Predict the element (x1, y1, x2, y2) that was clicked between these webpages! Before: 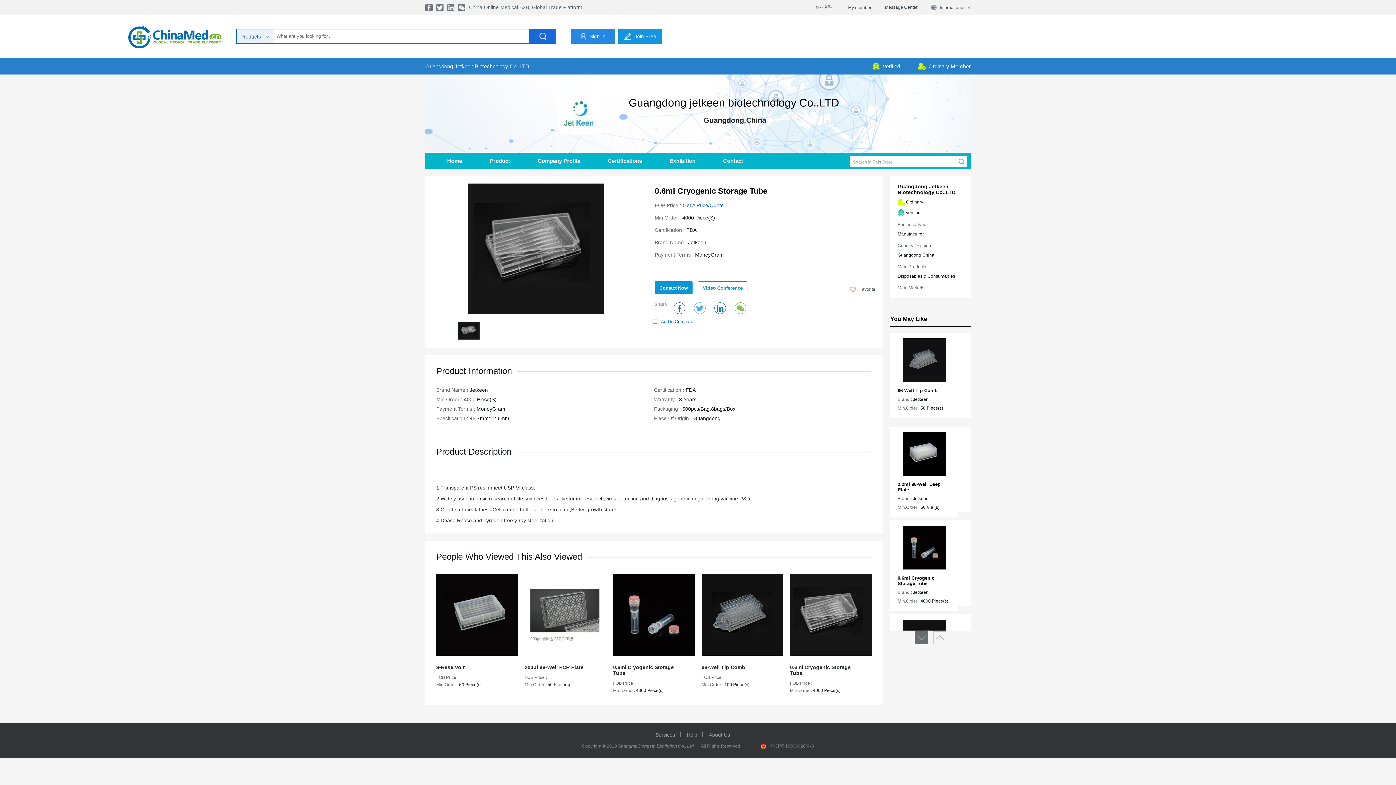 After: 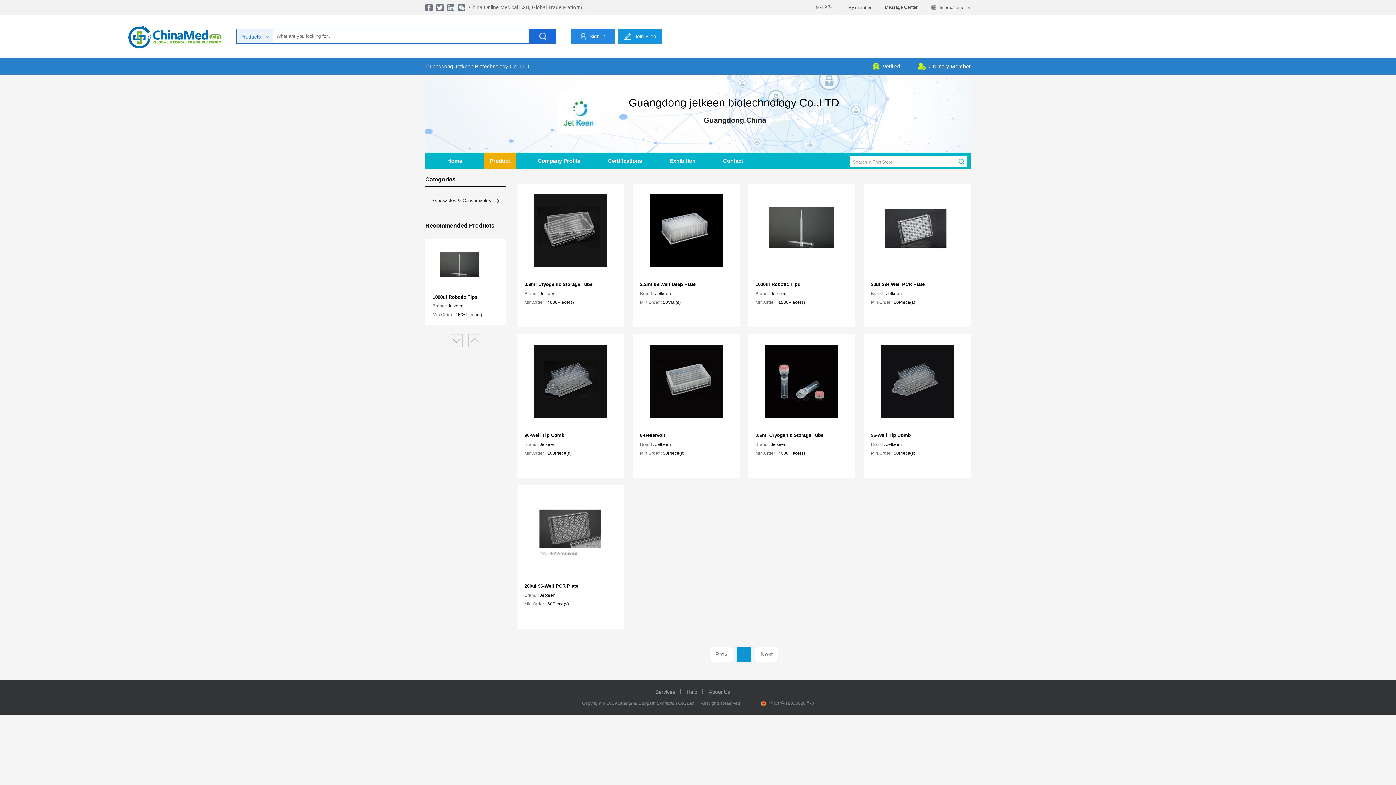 Action: label: Product bbox: (484, 152, 516, 168)